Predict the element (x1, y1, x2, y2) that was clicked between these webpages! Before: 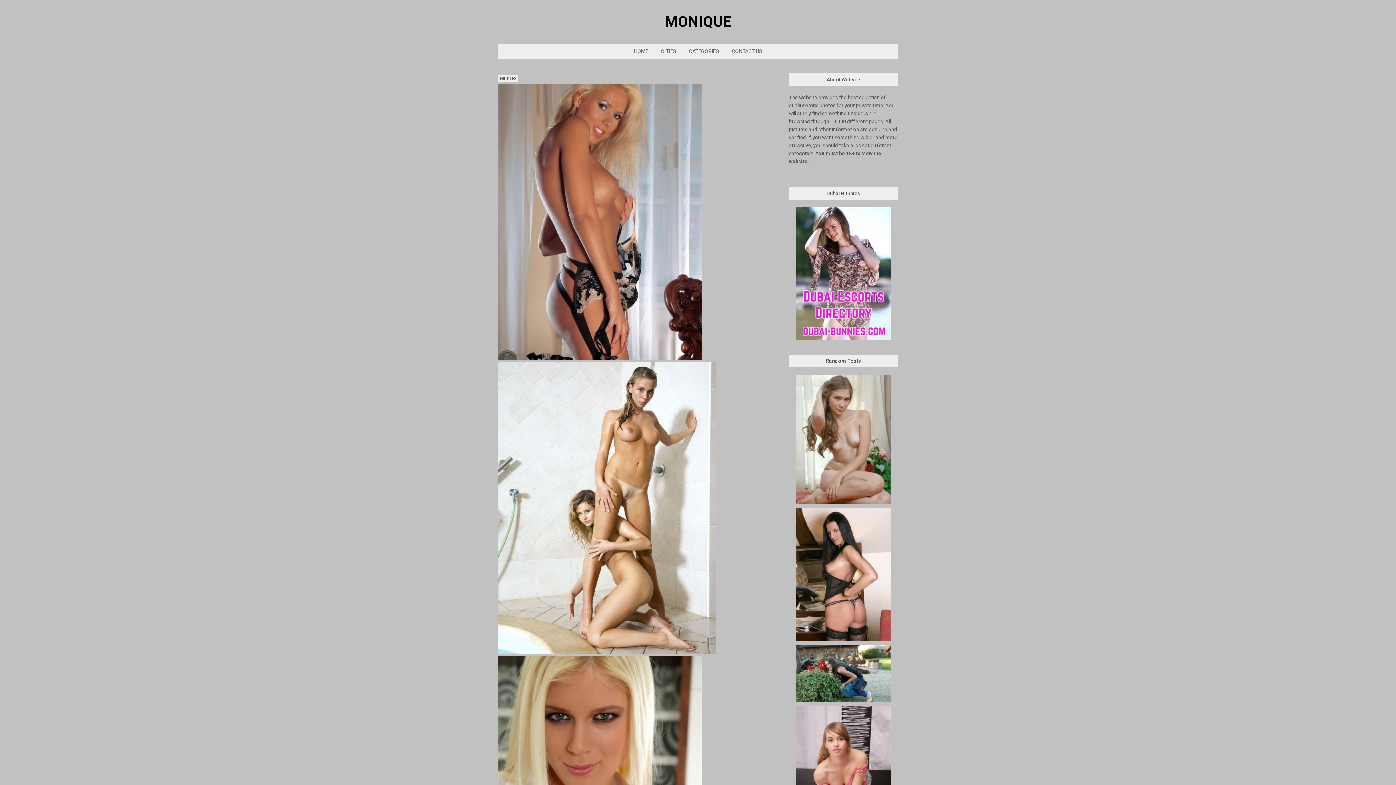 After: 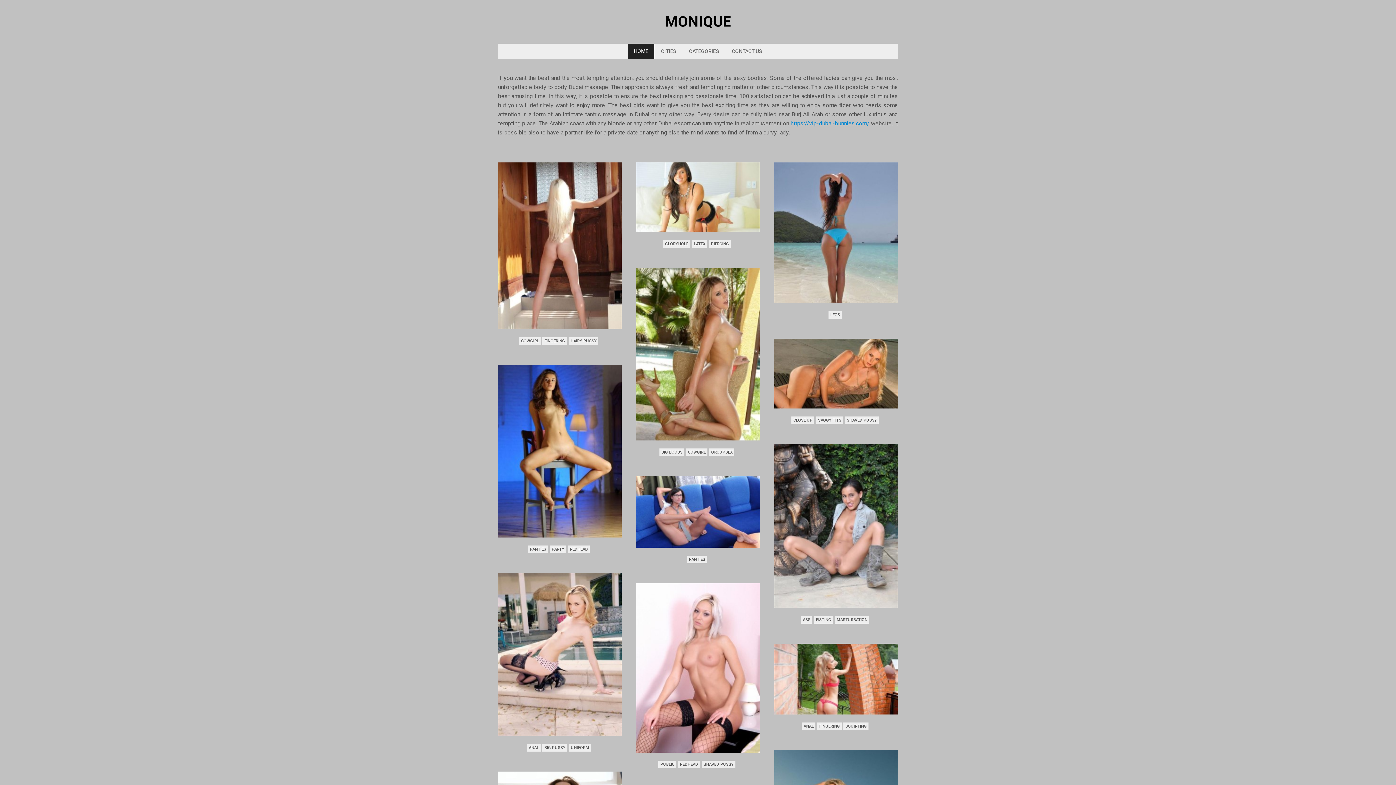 Action: label: MONIQUE bbox: (665, 14, 731, 29)